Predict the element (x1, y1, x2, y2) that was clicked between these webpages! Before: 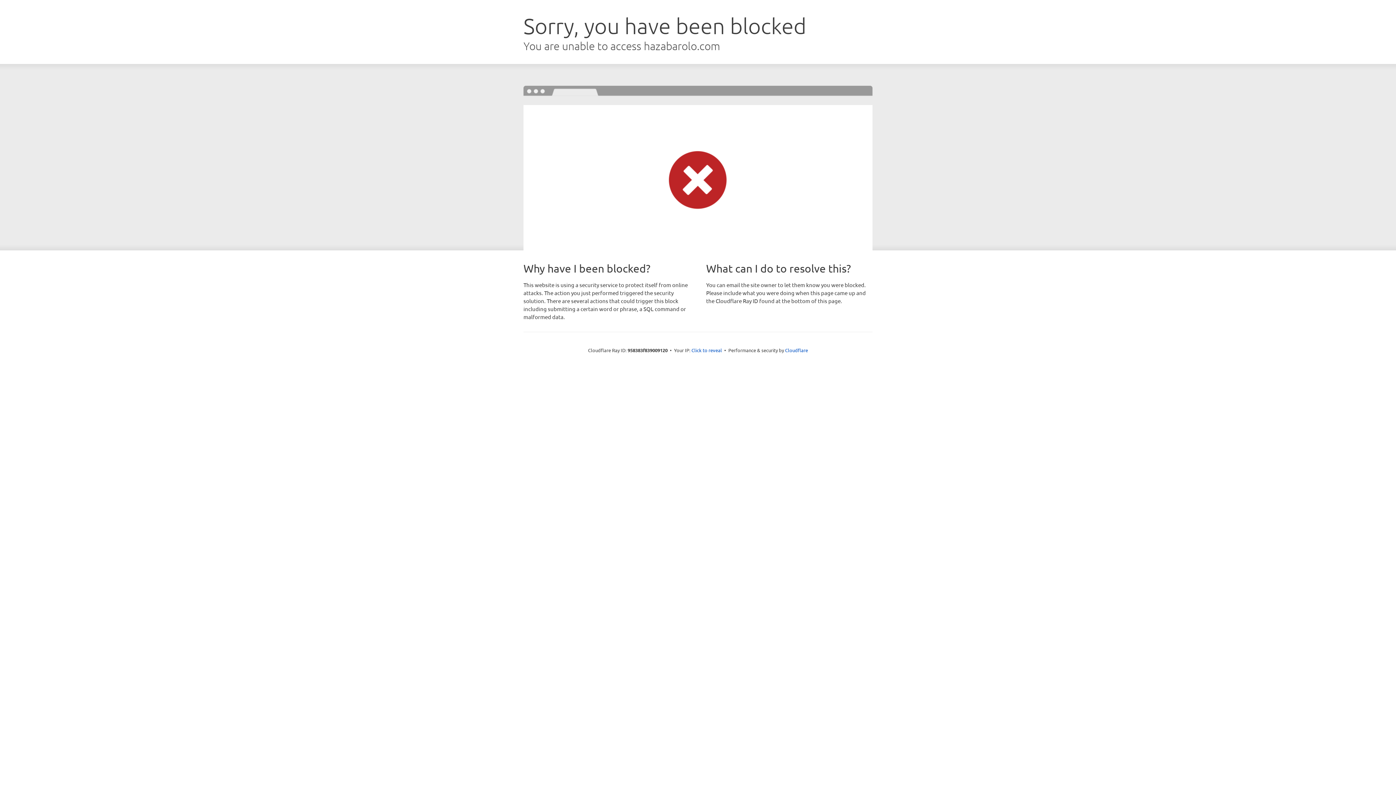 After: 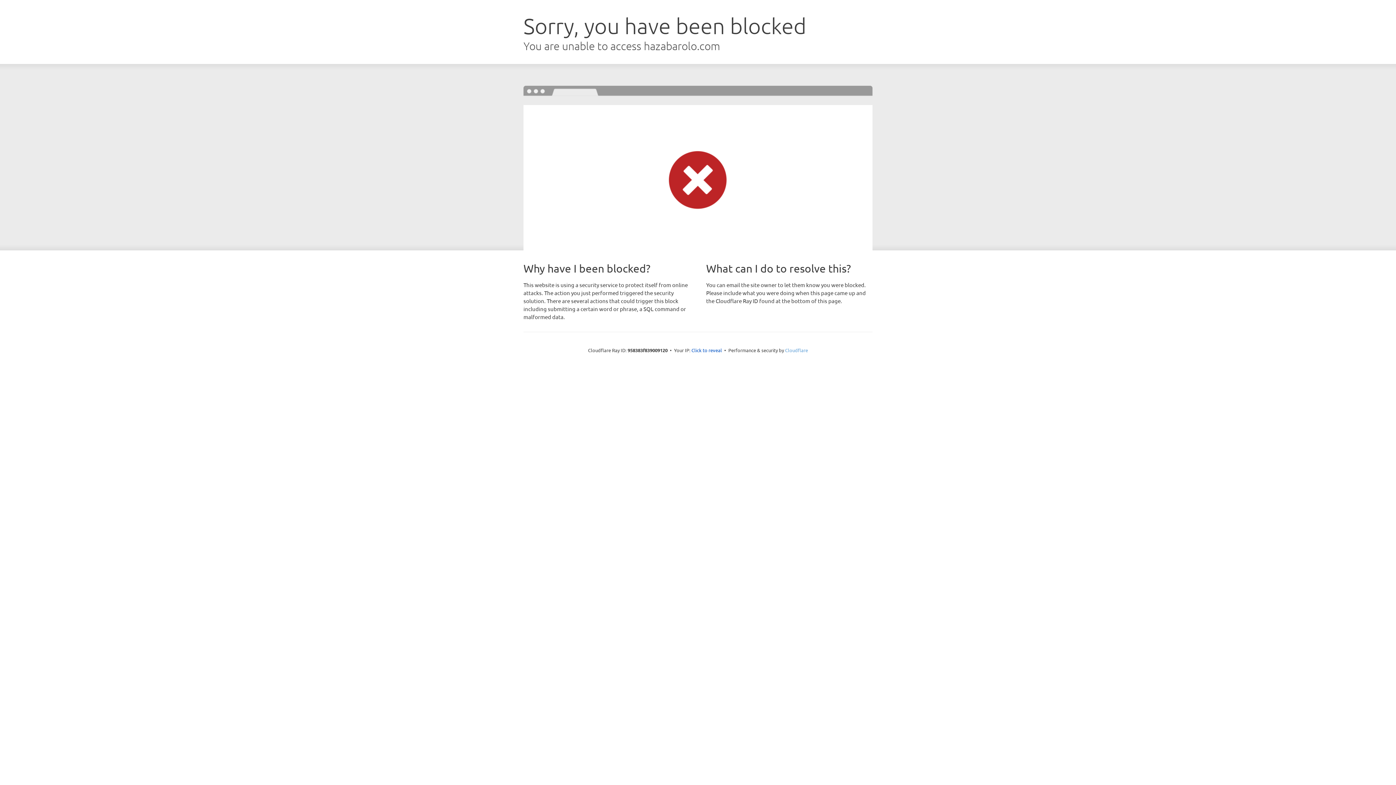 Action: bbox: (785, 347, 808, 353) label: Cloudflare